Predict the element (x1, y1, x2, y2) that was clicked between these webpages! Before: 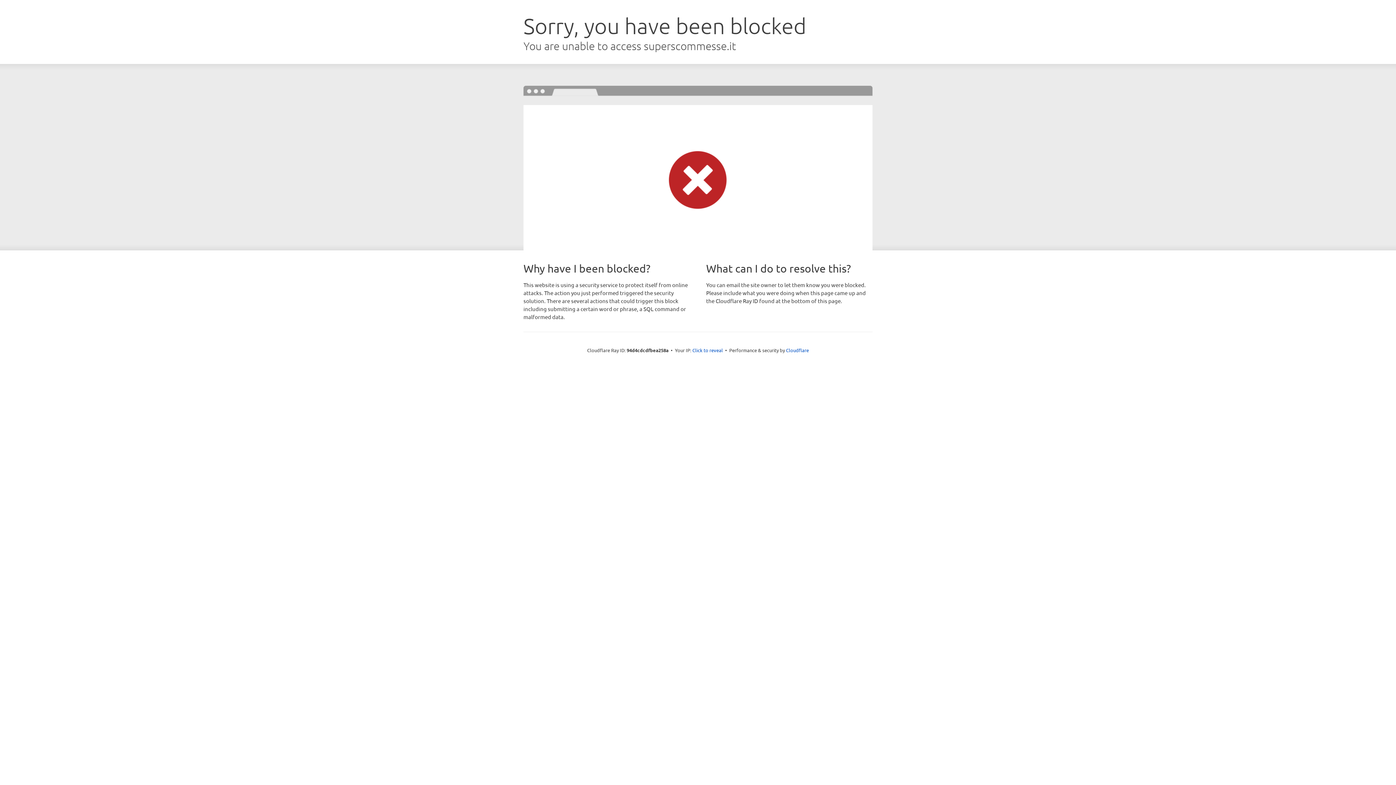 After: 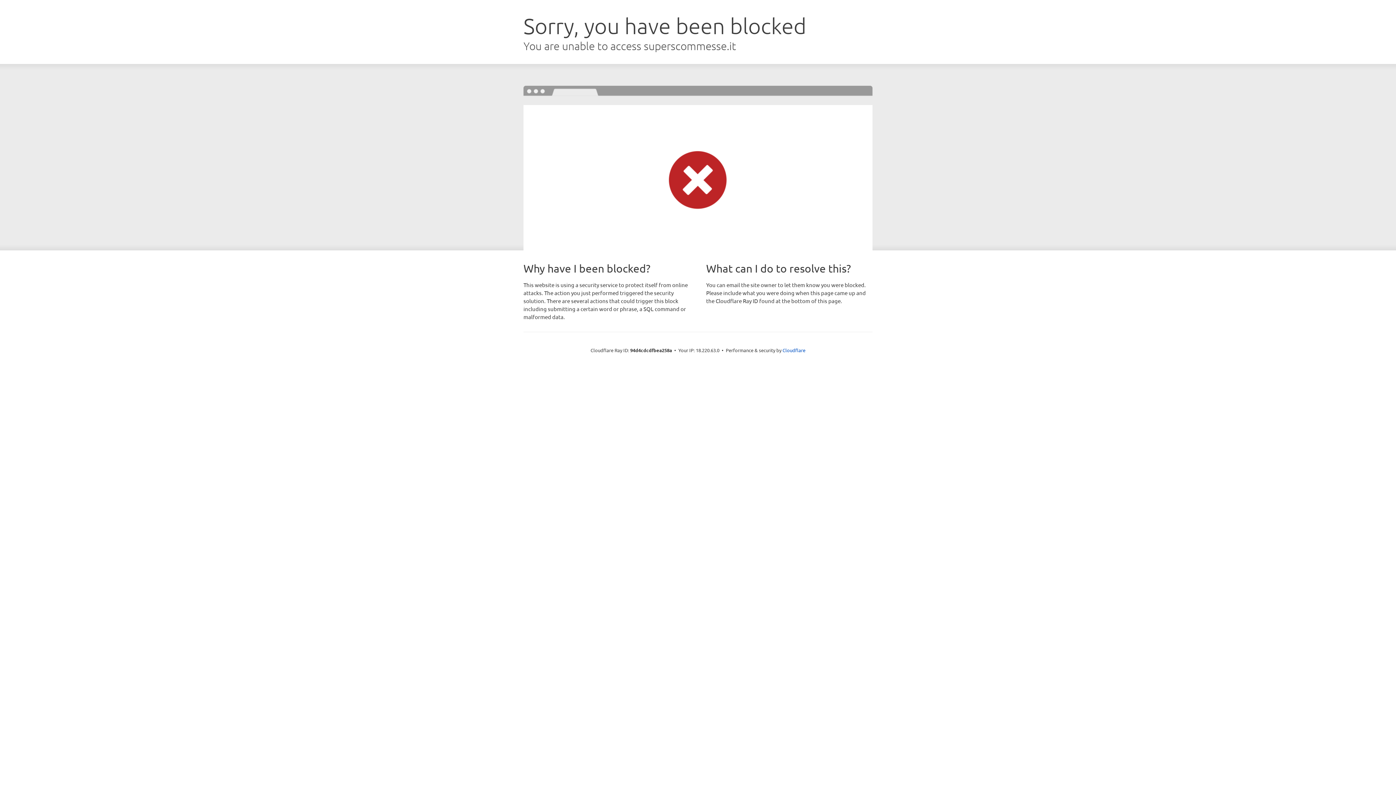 Action: bbox: (692, 346, 723, 353) label: Click to reveal